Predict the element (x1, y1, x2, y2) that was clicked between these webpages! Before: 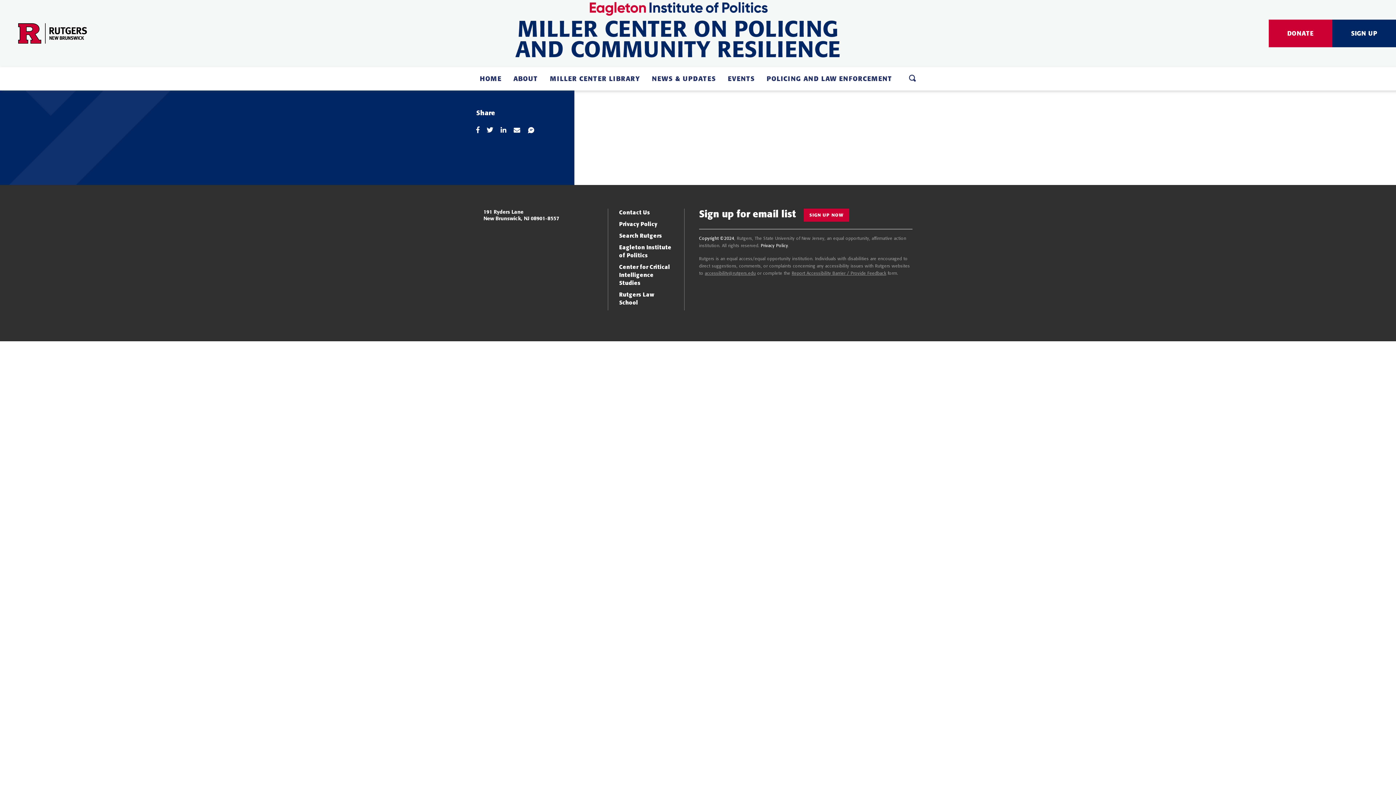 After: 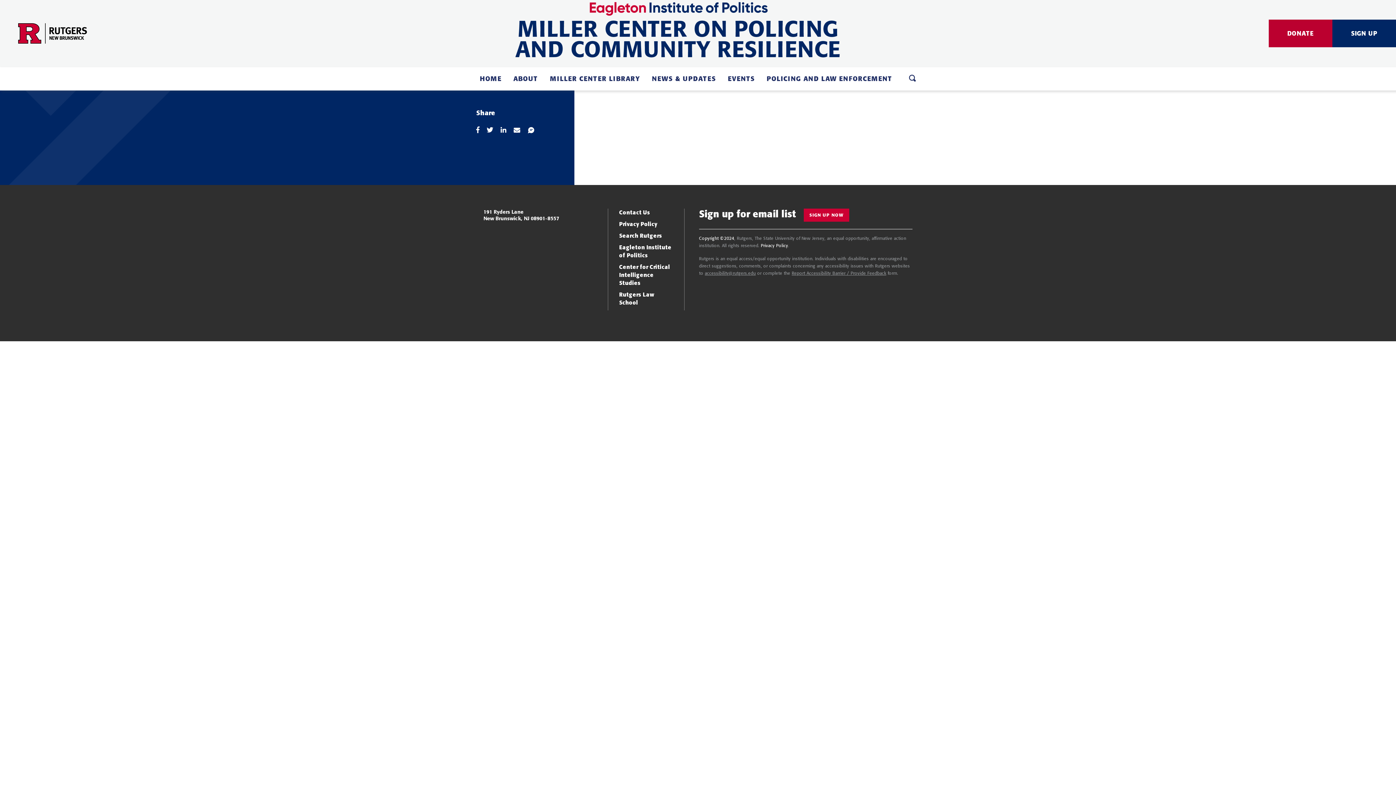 Action: label: DONATE bbox: (1269, 19, 1332, 47)